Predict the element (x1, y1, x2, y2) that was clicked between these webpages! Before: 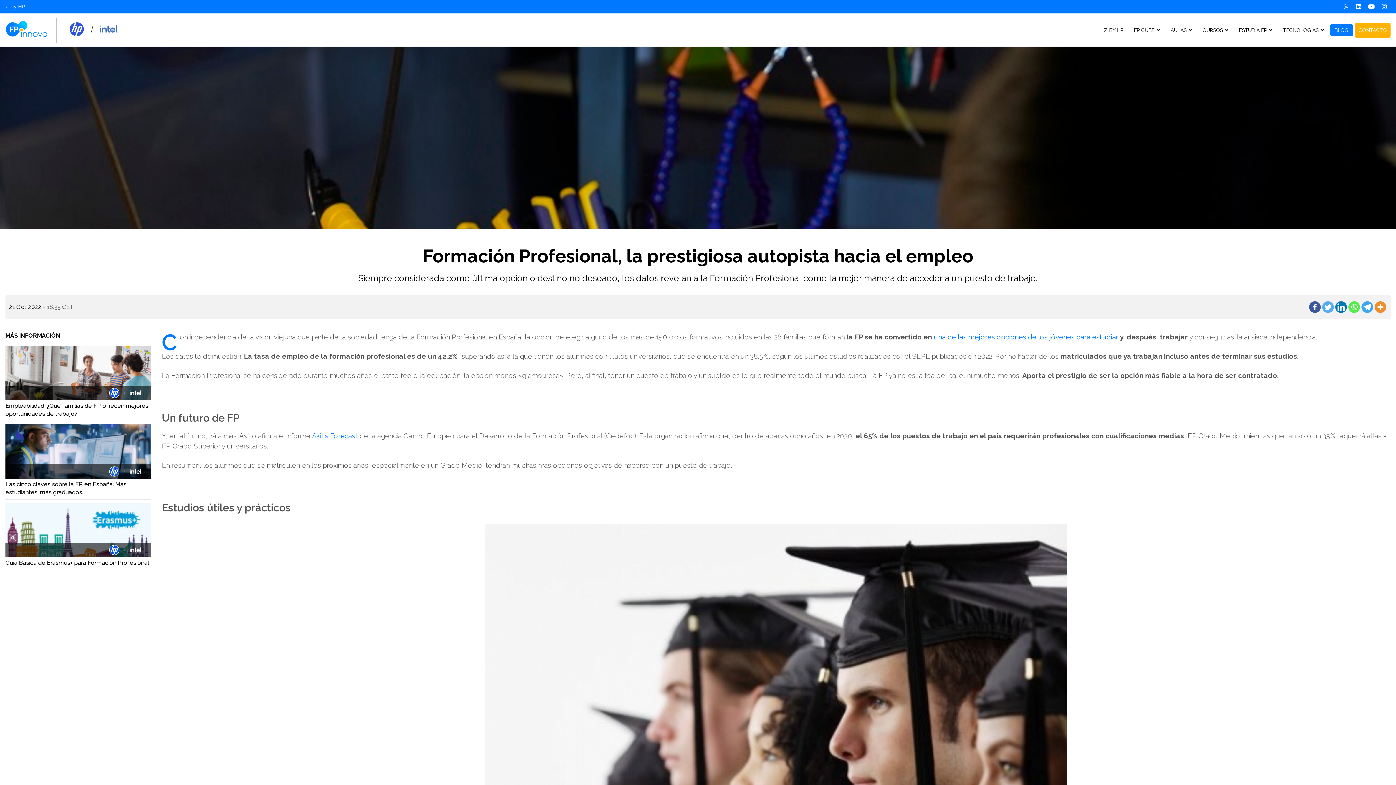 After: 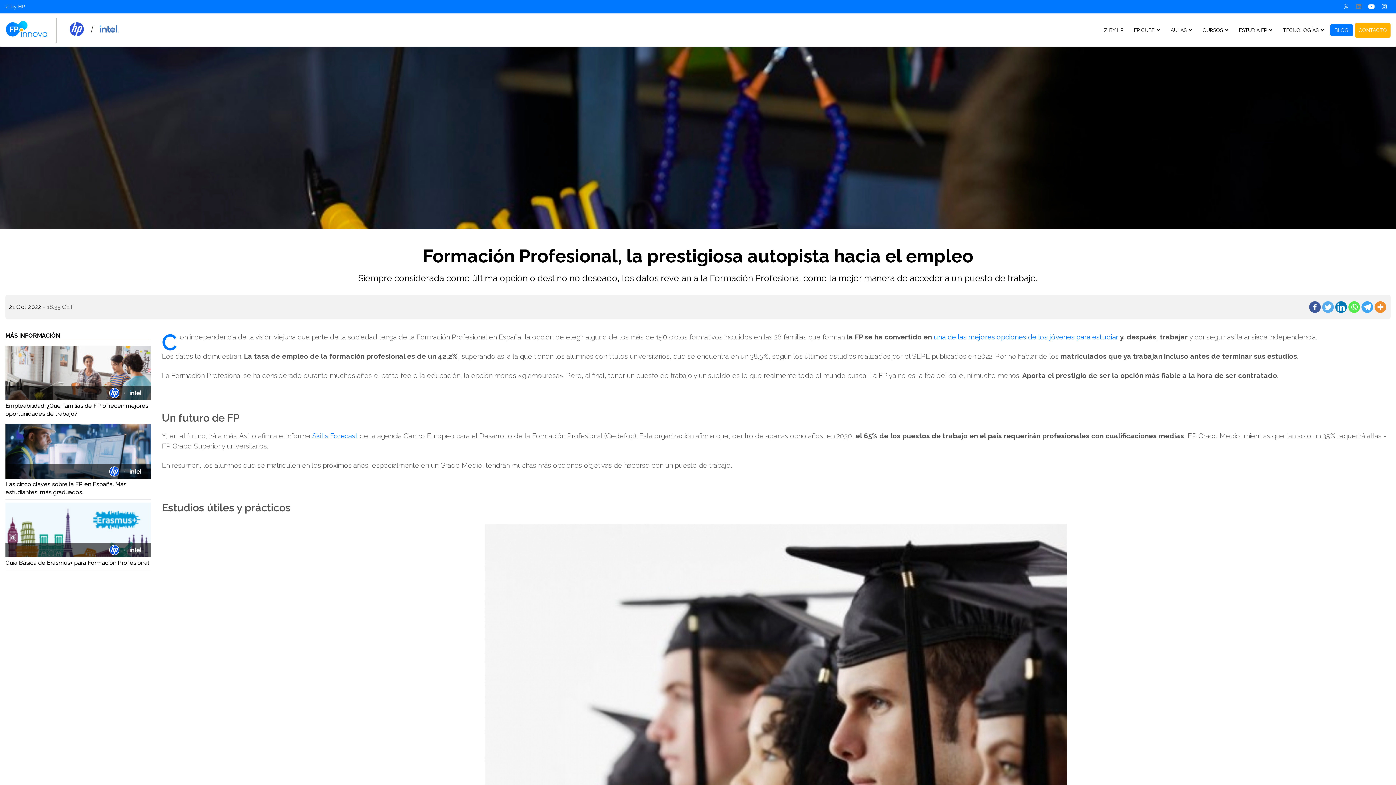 Action: bbox: (1352, 0, 1365, 12)